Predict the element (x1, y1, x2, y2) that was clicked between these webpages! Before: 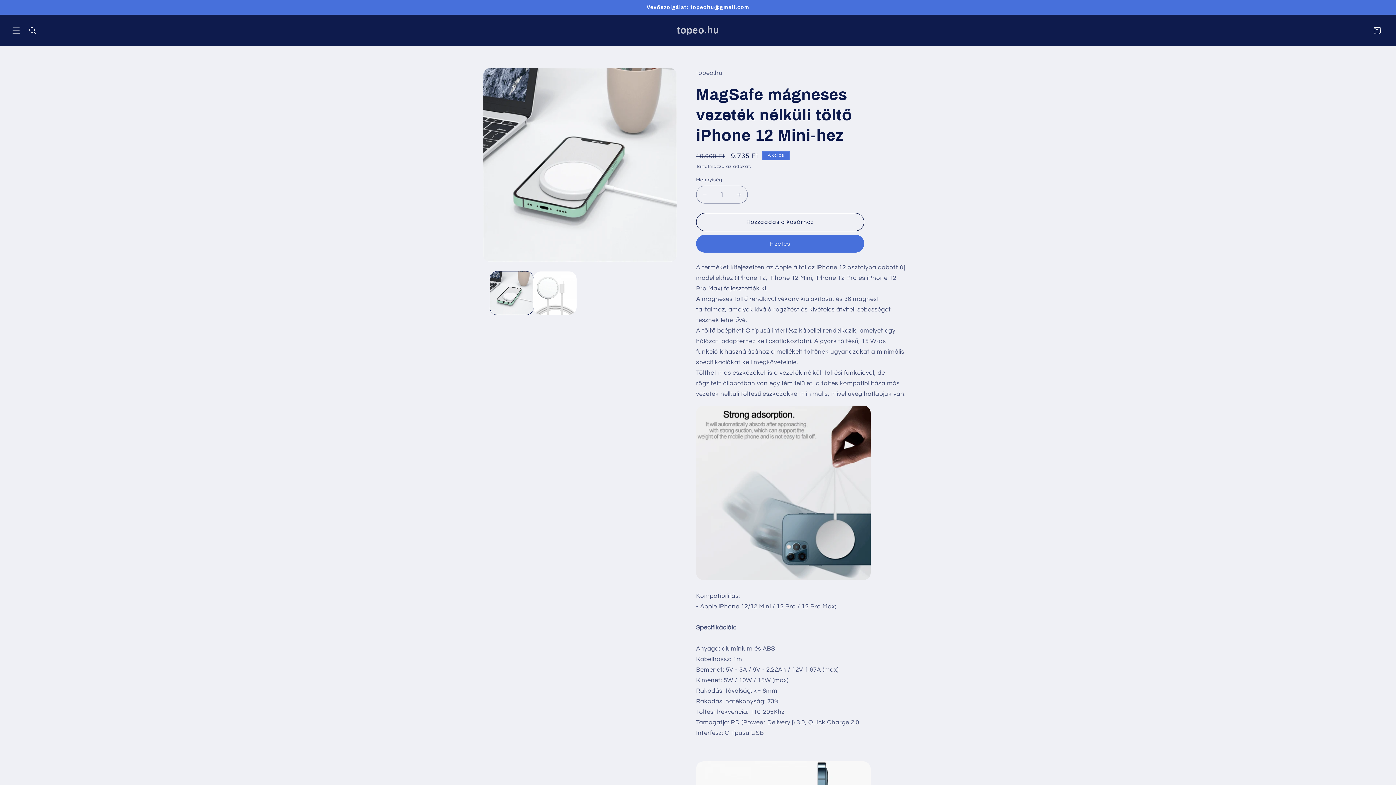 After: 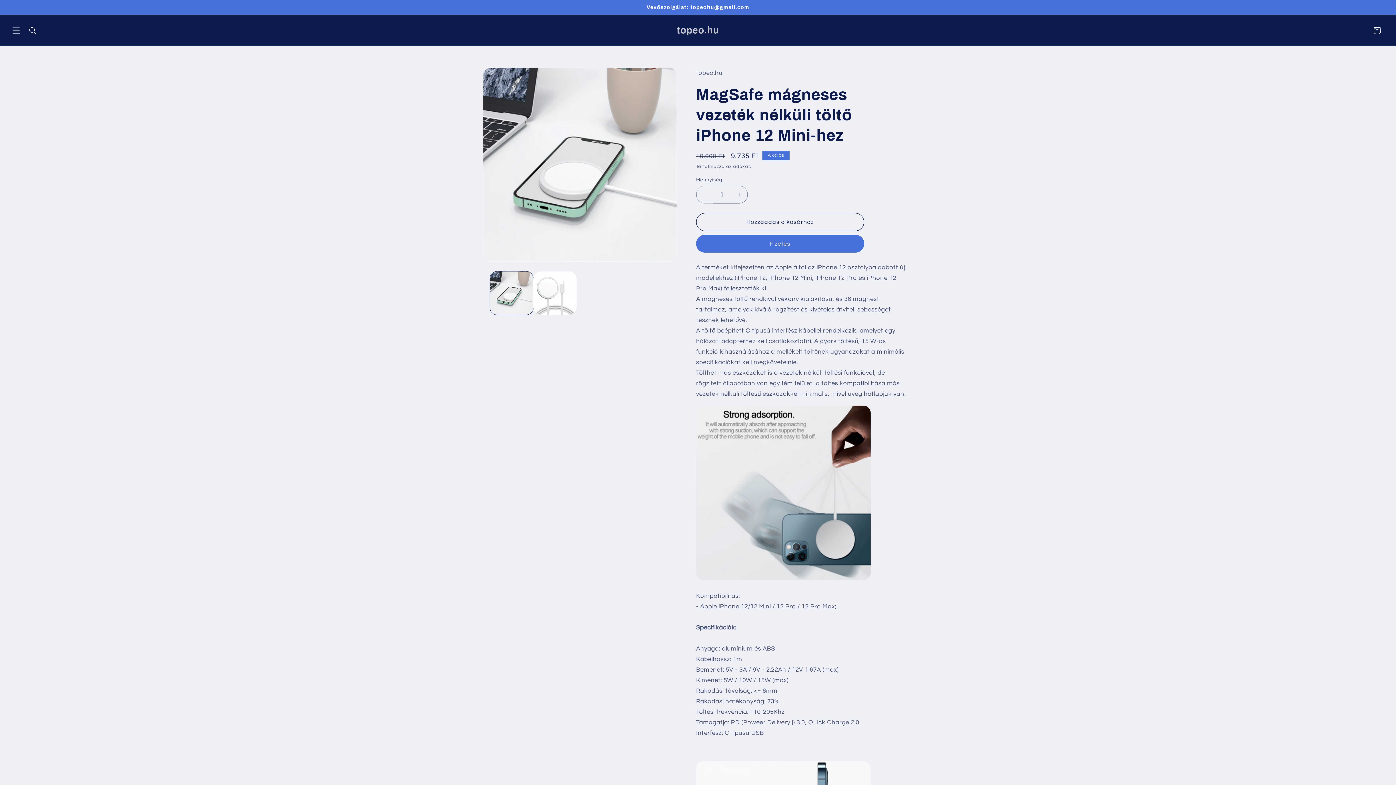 Action: bbox: (696, 185, 713, 203) label: MagSafe mágneses vezeték nélküli töltő iPhone 12 Mini-hez mennyiségének csökkentése